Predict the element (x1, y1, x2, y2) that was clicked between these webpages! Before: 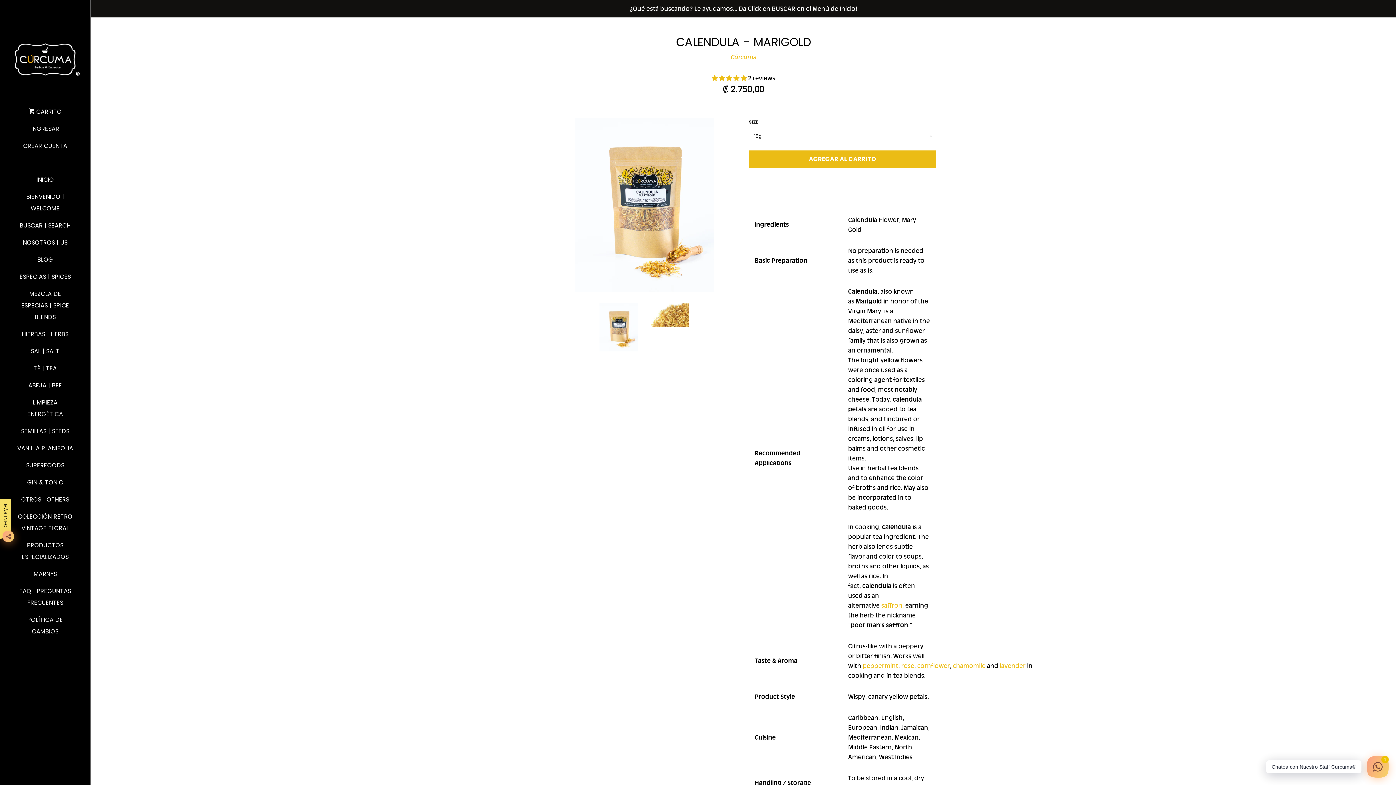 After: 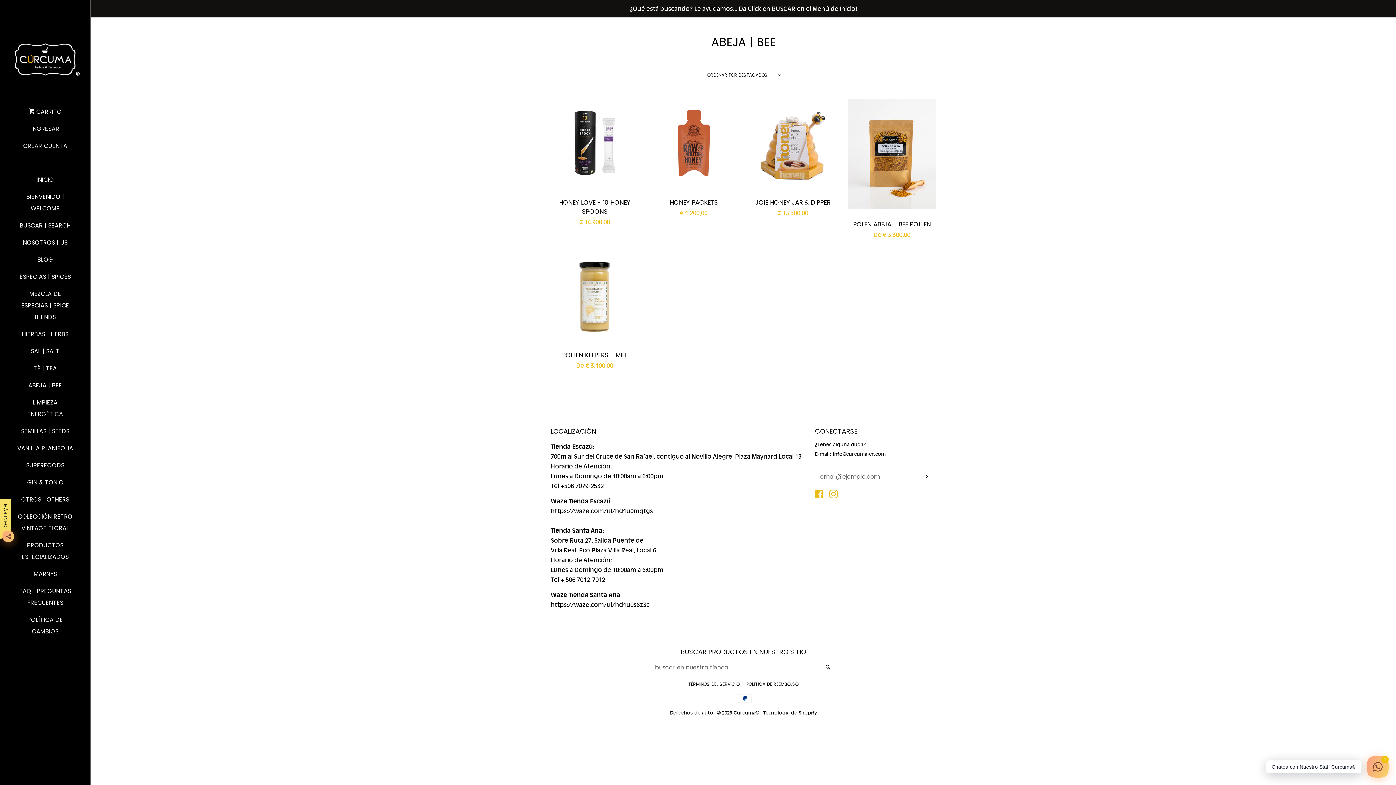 Action: bbox: (16, 380, 74, 397) label: ABEJA | BEE